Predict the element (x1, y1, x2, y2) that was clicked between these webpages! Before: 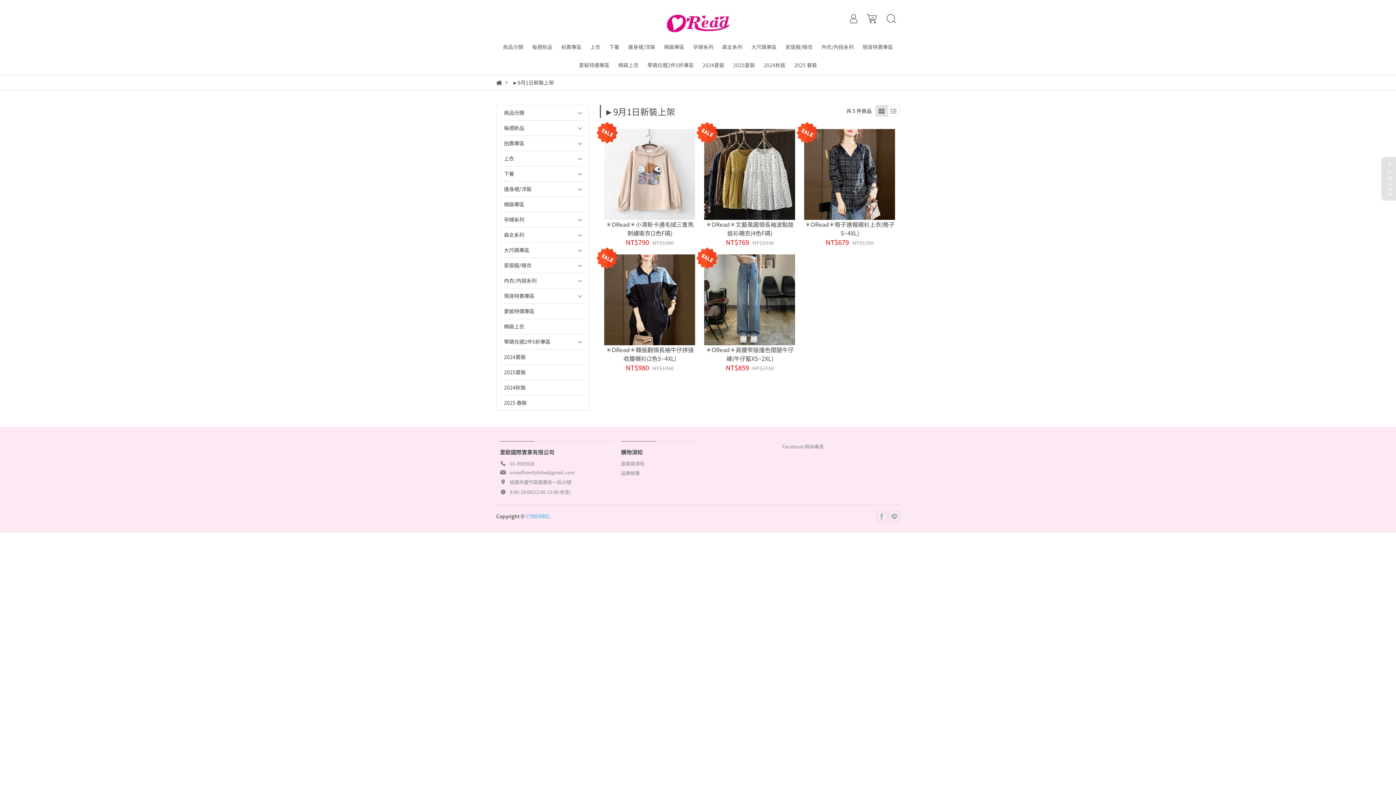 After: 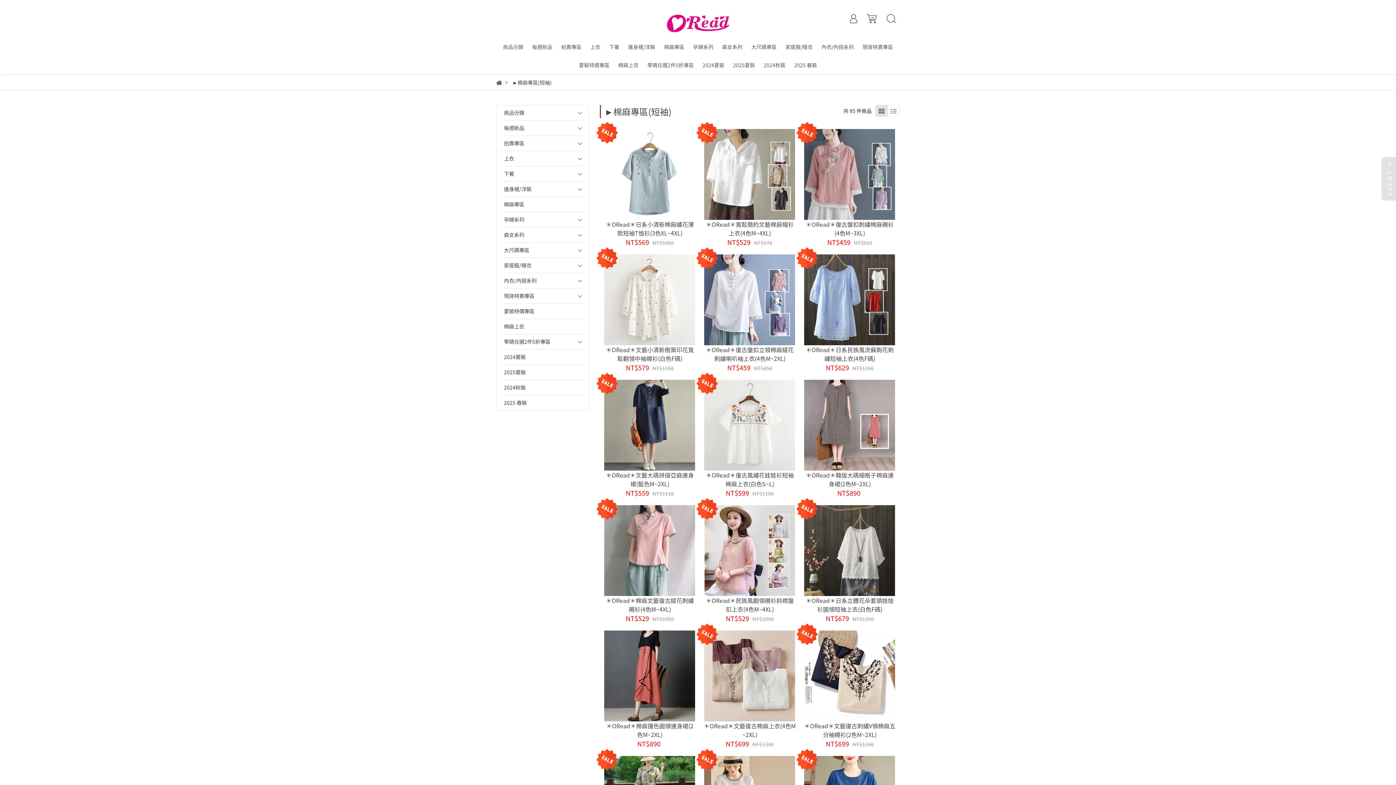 Action: label: 棉麻上衣 bbox: (614, 56, 642, 74)